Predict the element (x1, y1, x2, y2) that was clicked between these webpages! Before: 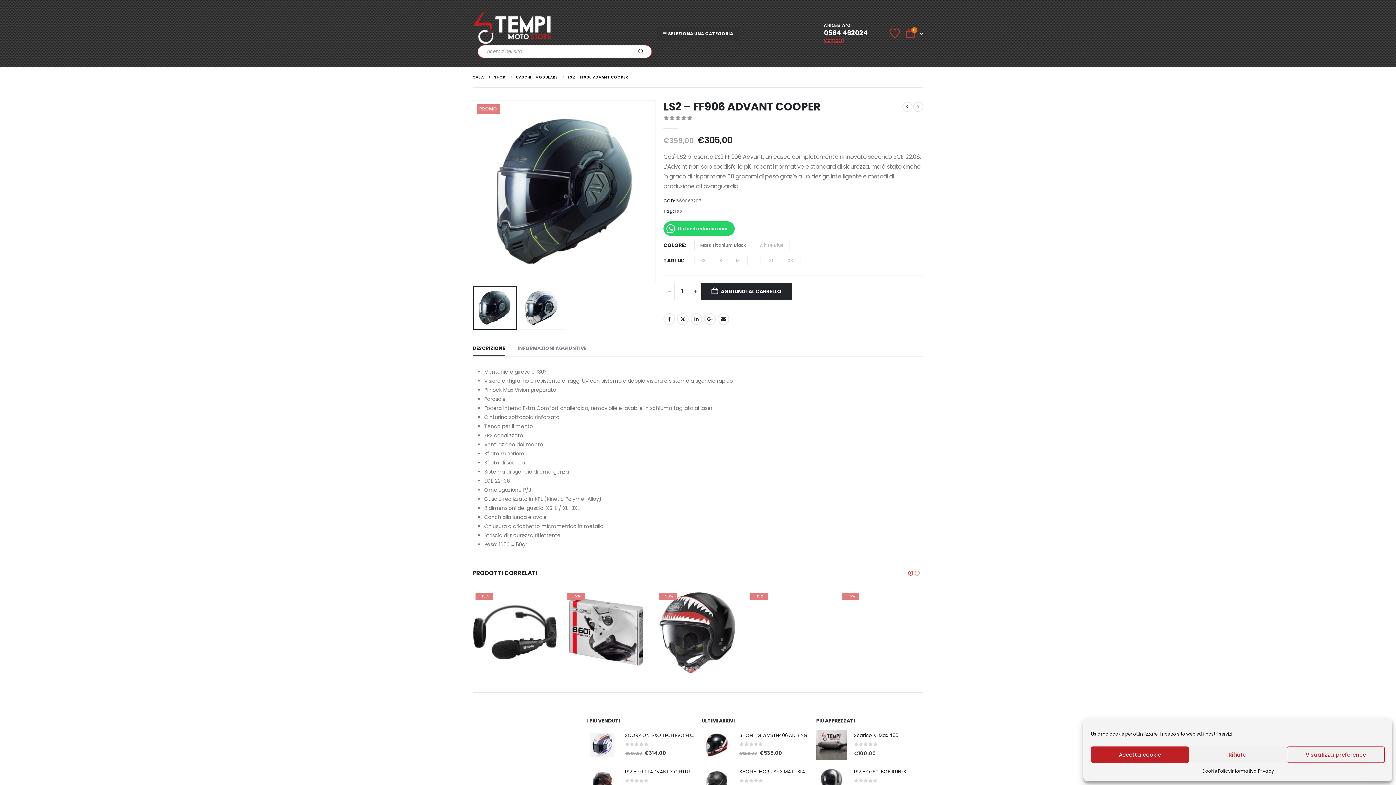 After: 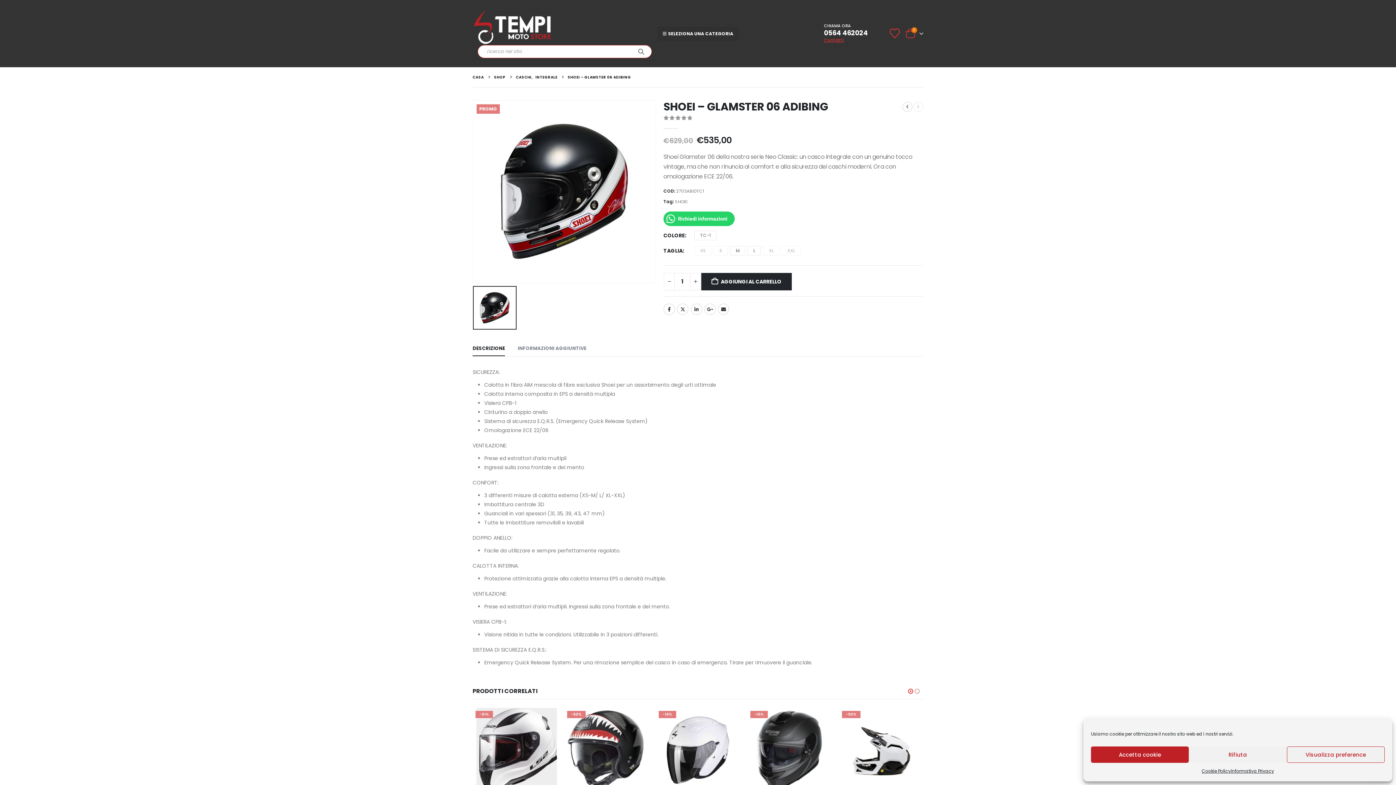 Action: bbox: (739, 732, 809, 739) label: SHOEI - GLAMSTER 06 ADIBING